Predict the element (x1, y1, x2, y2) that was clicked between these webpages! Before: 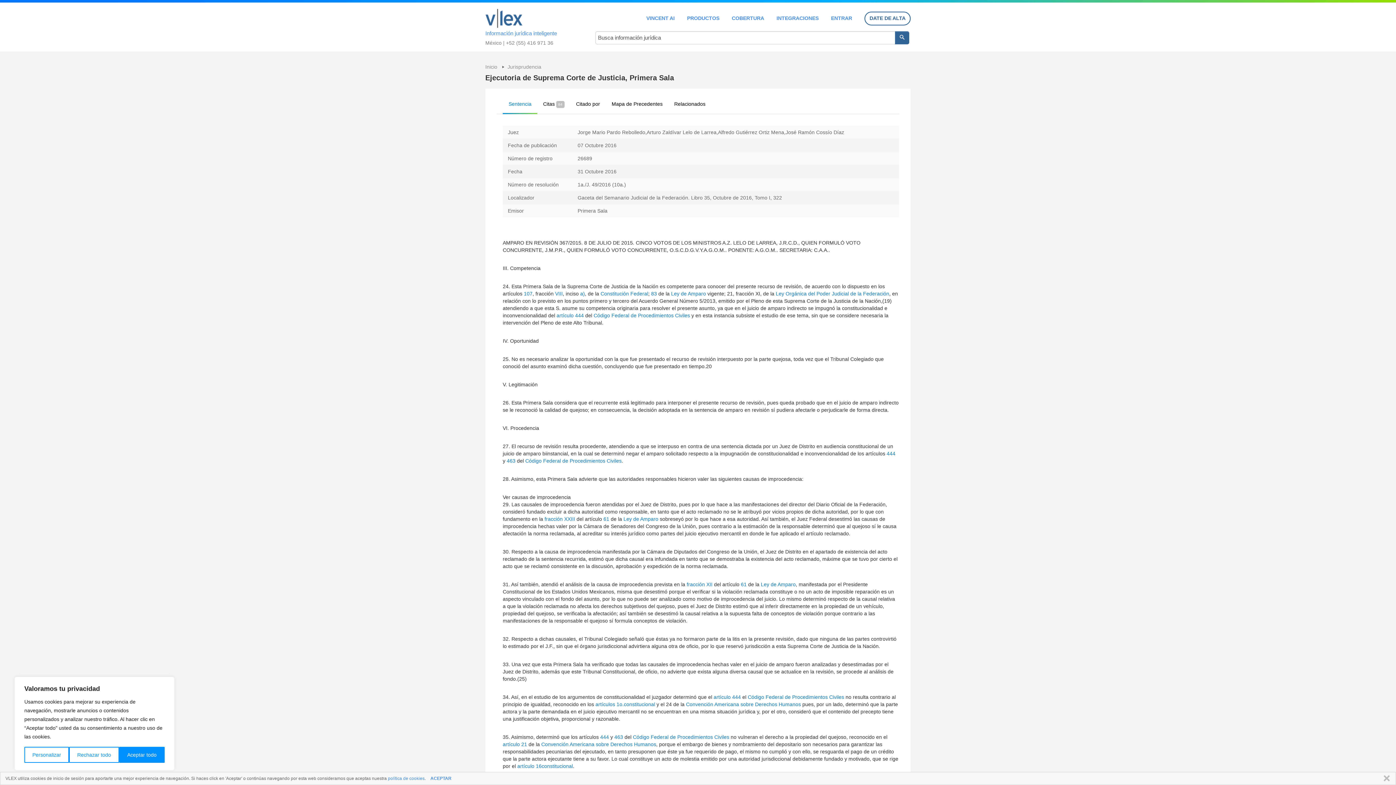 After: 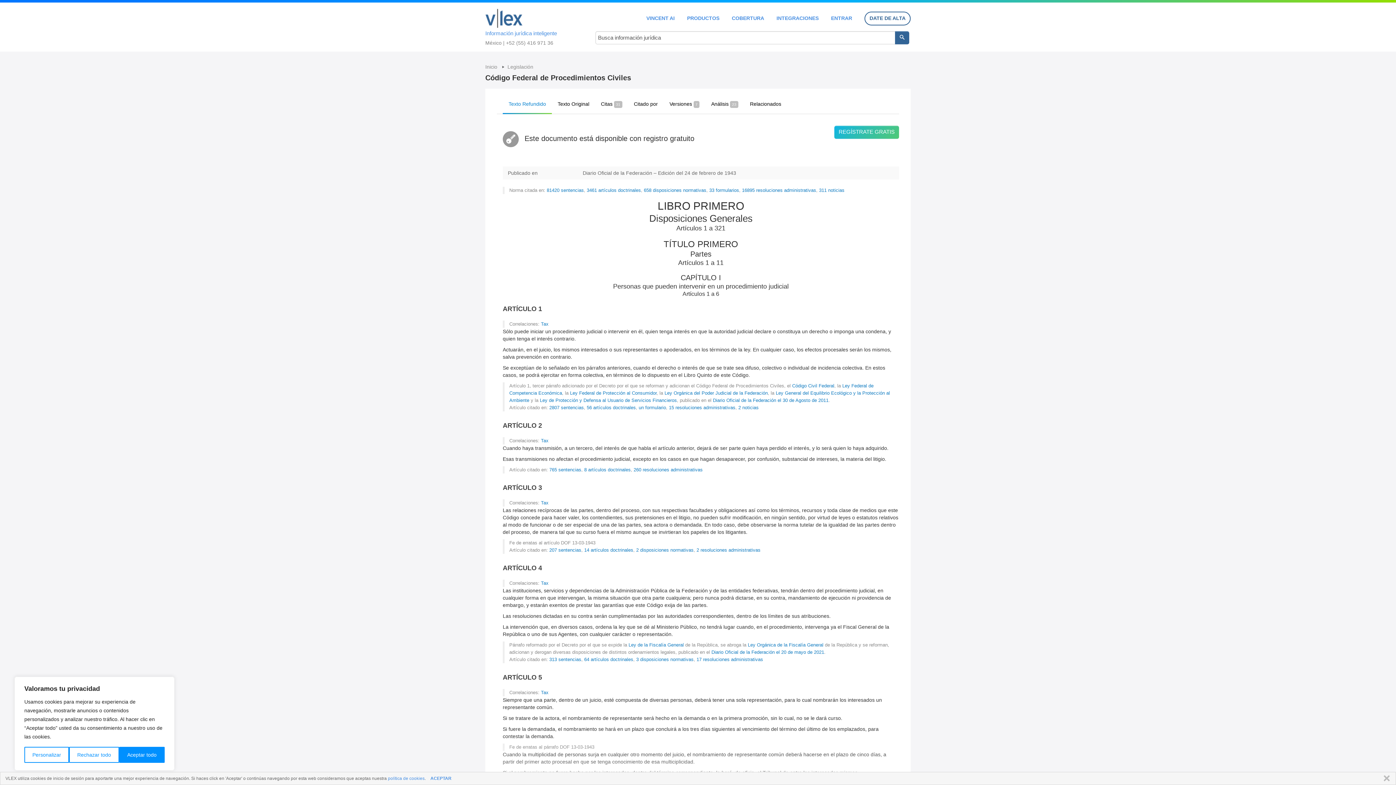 Action: bbox: (633, 734, 729, 740) label: Código Federal de Procedimientos Civiles